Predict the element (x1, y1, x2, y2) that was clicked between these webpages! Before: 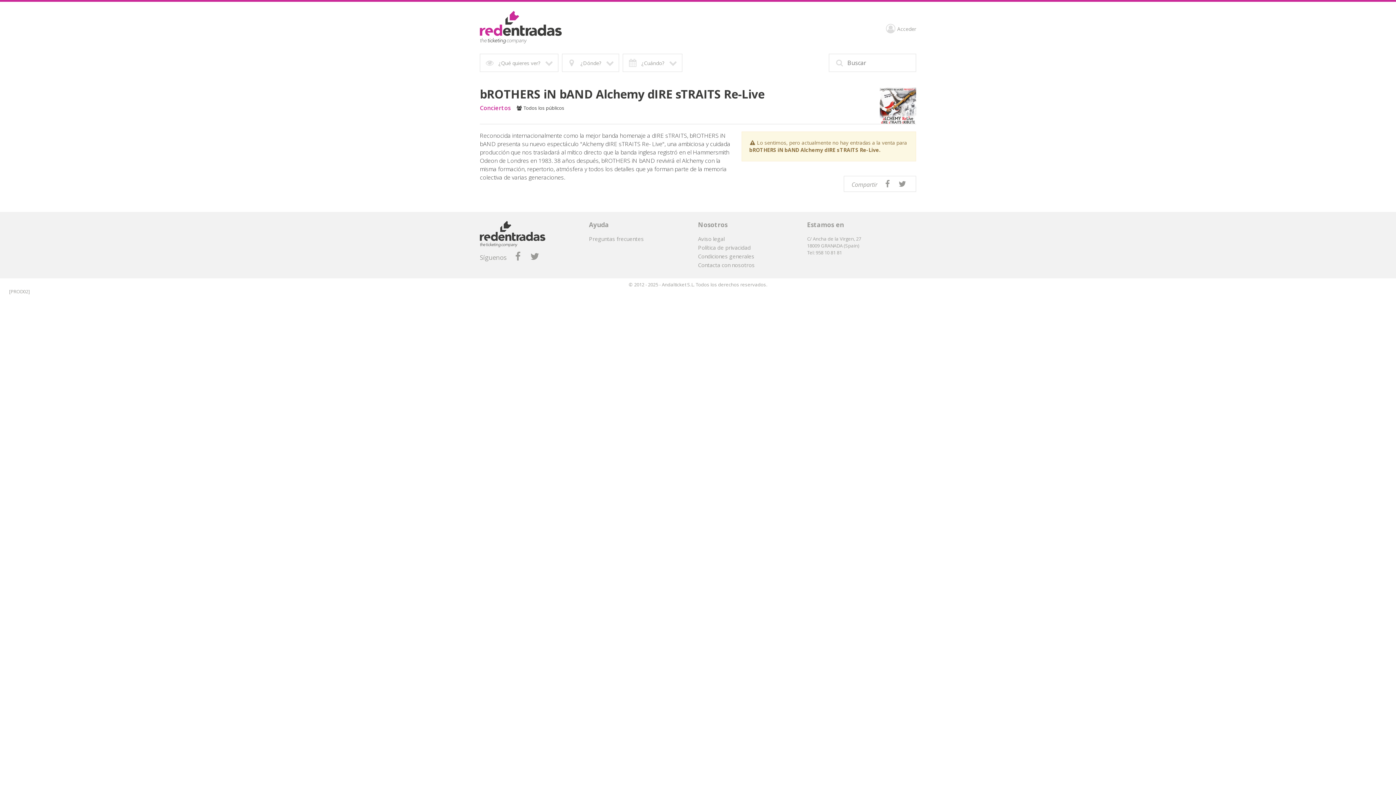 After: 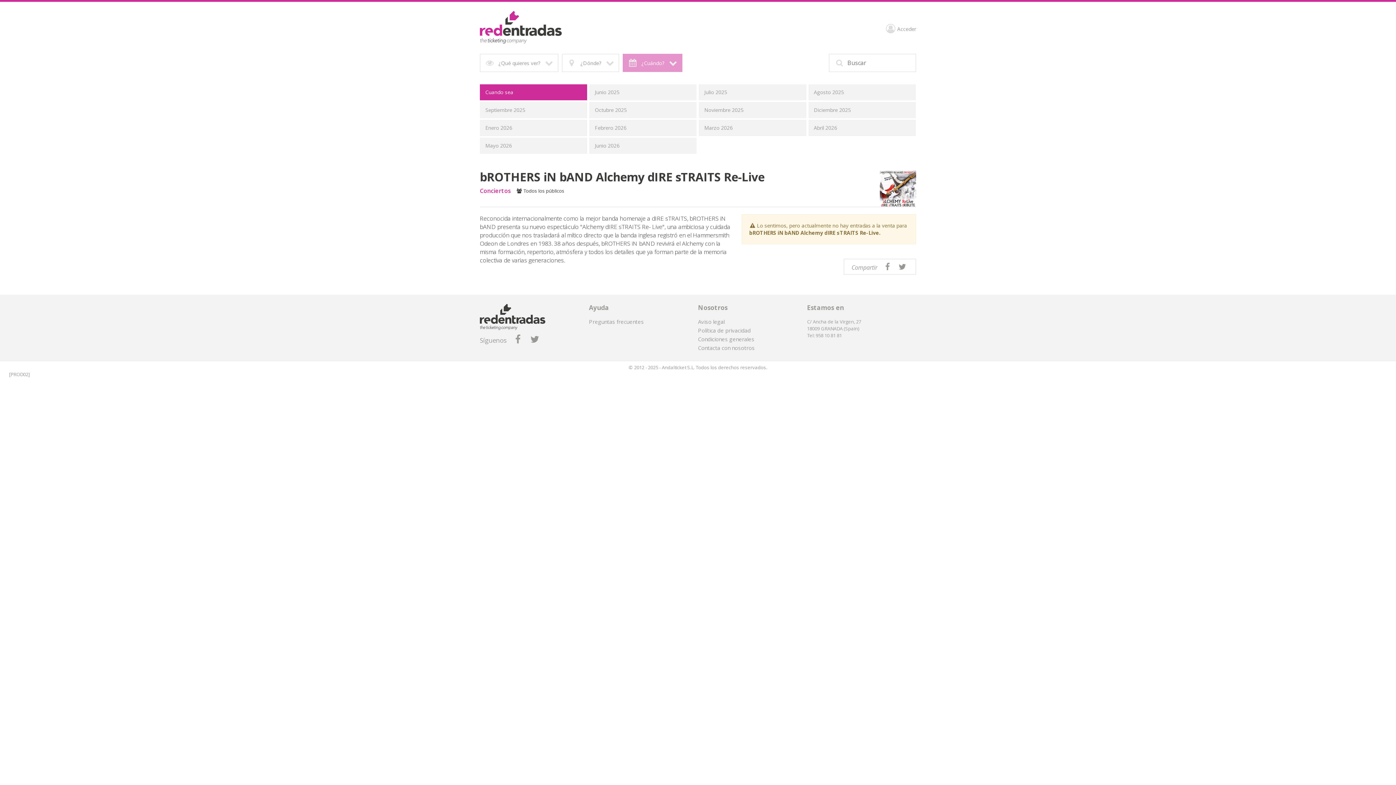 Action: bbox: (622, 53, 682, 72) label: ¿Cuándo?